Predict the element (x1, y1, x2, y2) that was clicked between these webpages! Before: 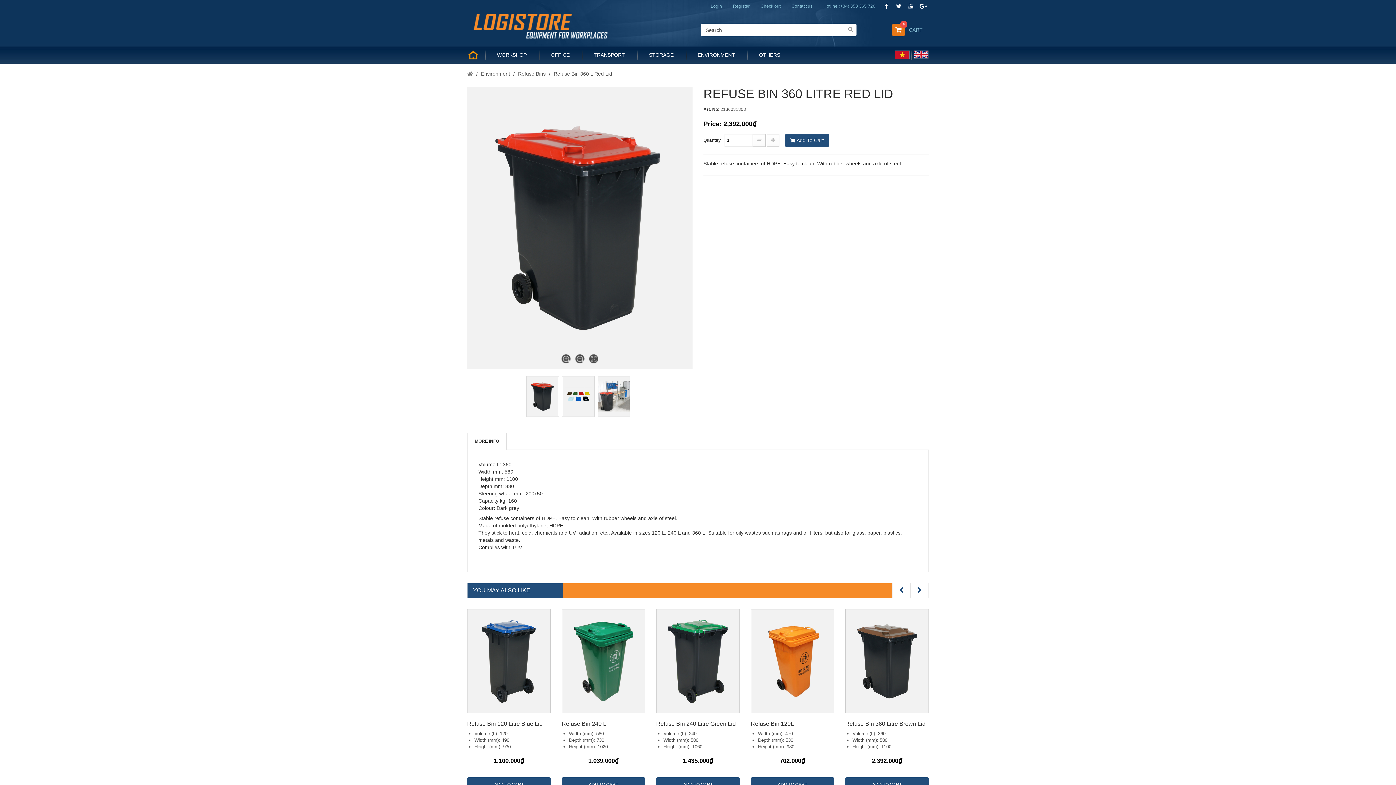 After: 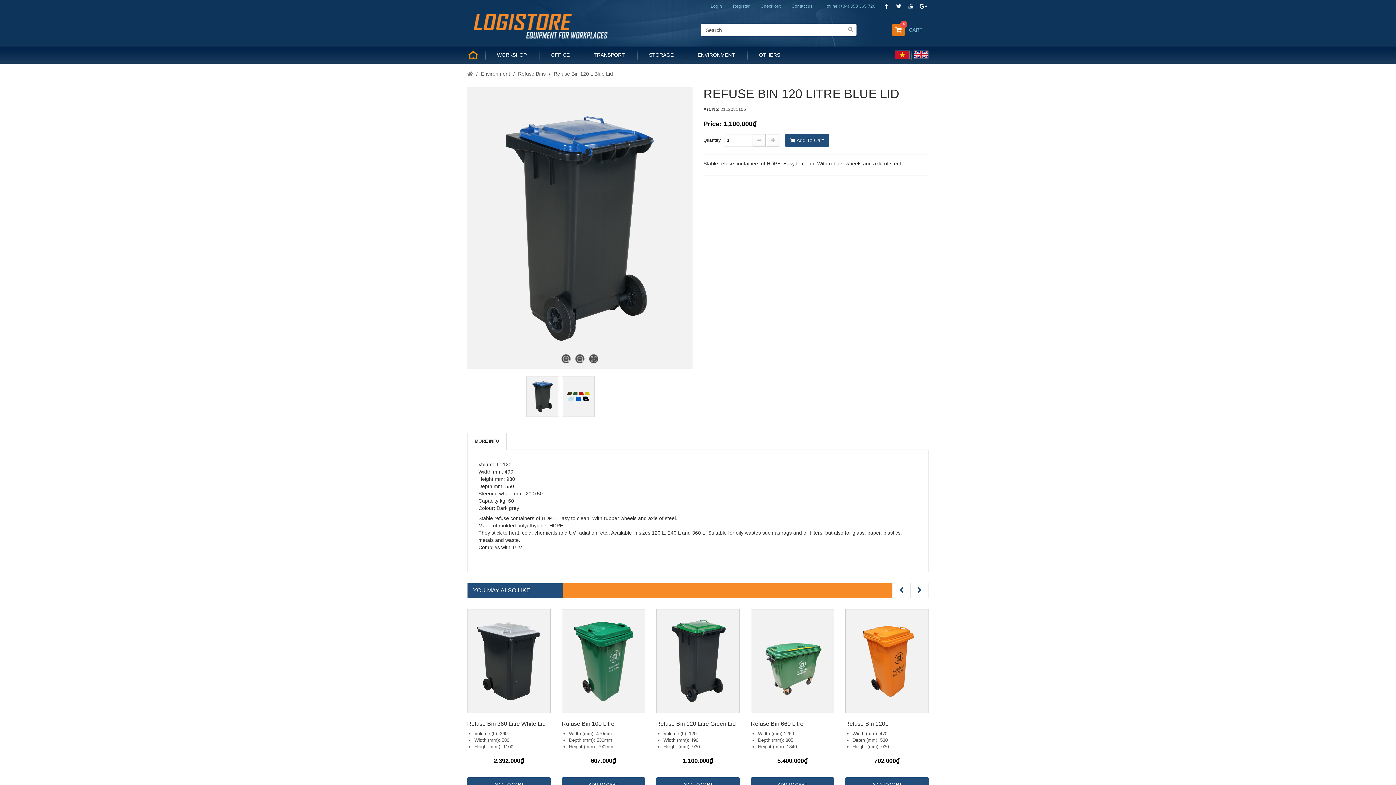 Action: label: Refuse Bin 120 Litre Blue Lid bbox: (467, 720, 550, 727)